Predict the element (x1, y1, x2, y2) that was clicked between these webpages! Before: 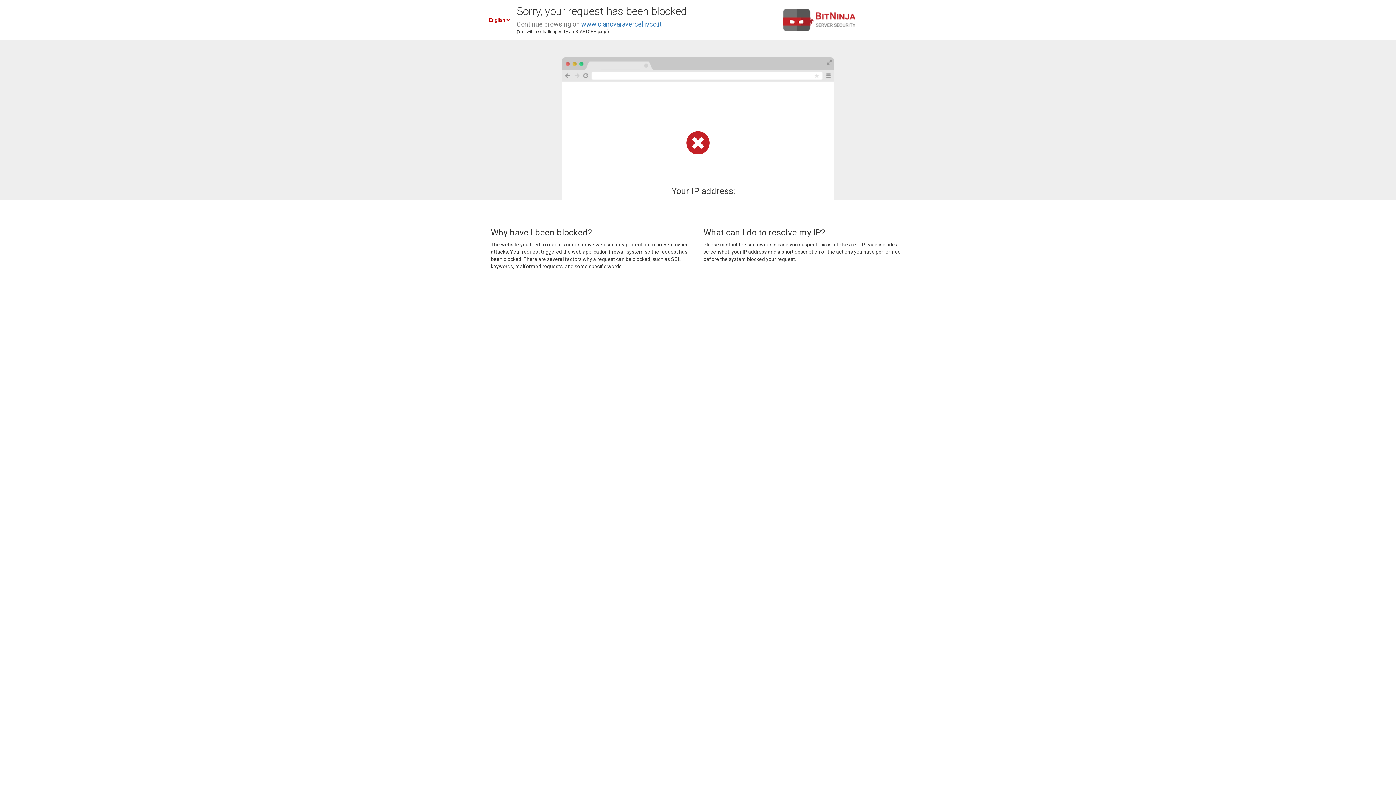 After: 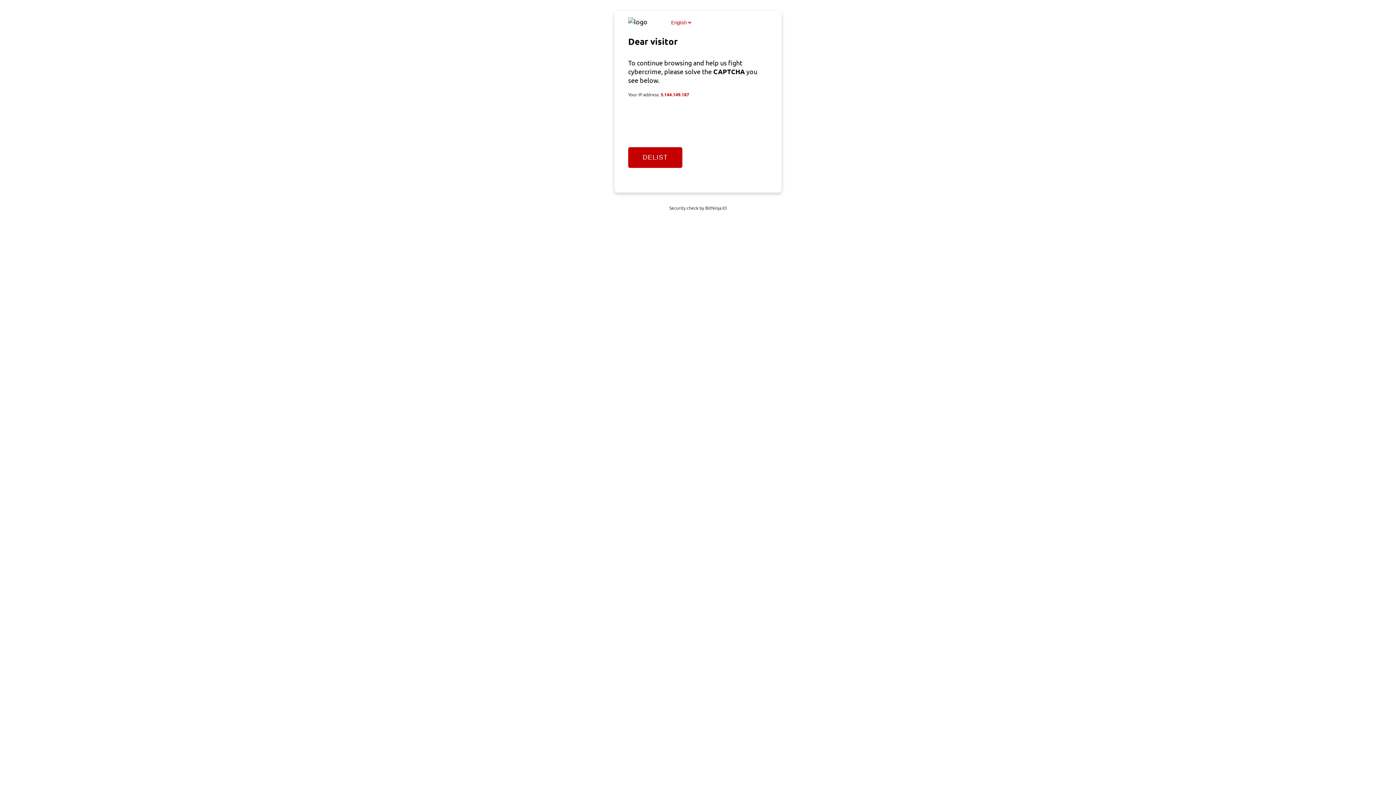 Action: bbox: (581, 20, 661, 28) label: www.cianovaravercellivco.it